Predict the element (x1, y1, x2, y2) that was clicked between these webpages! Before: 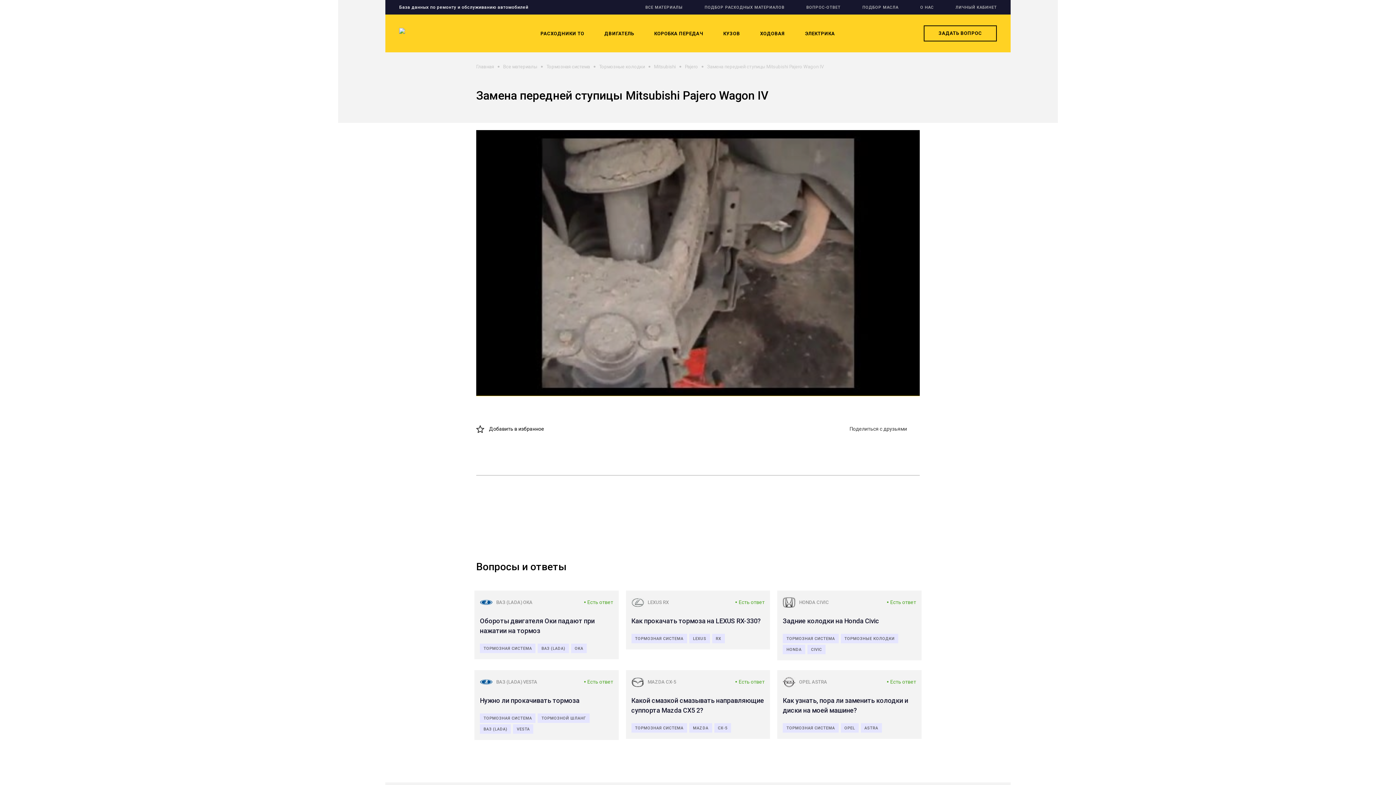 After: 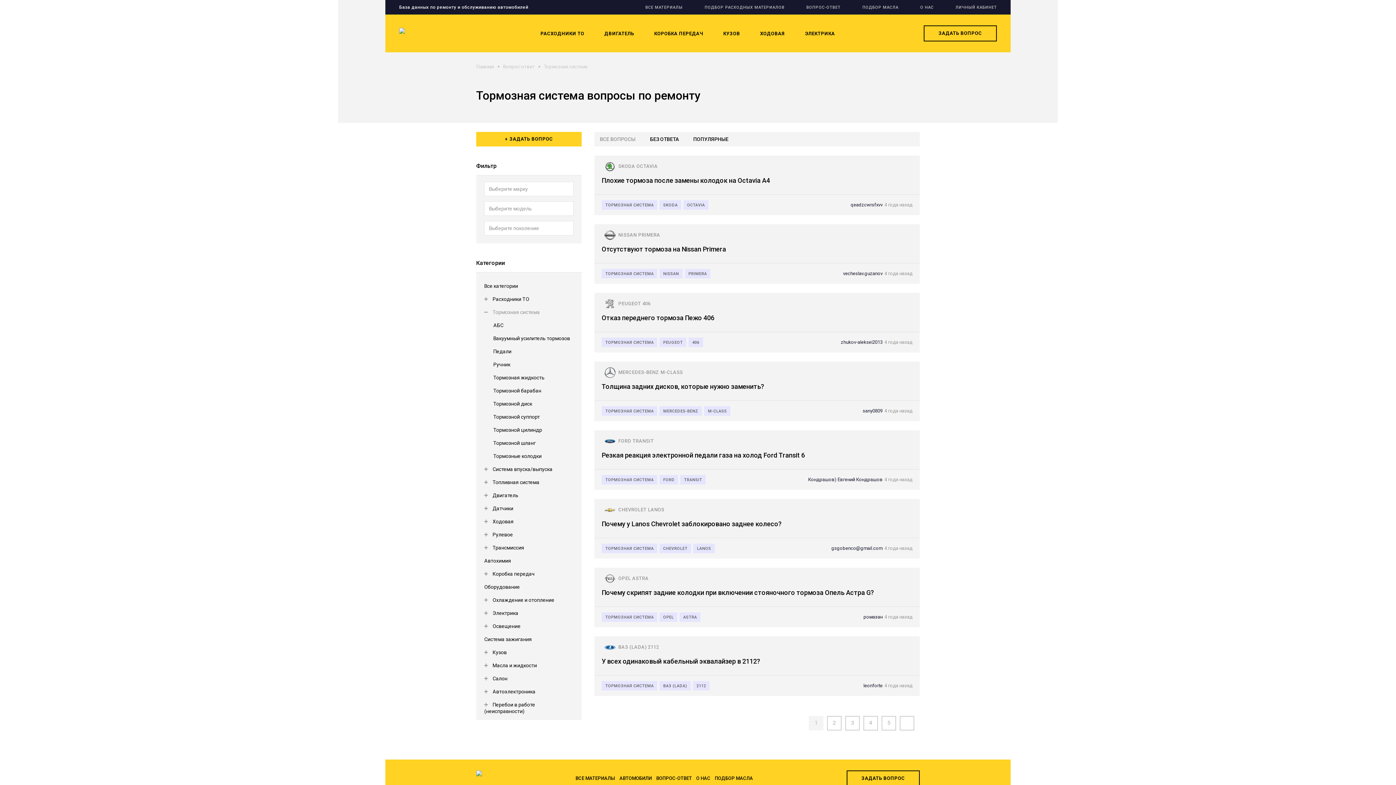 Action: bbox: (782, 634, 838, 643) label: ТОРМОЗНАЯ СИСТЕМА